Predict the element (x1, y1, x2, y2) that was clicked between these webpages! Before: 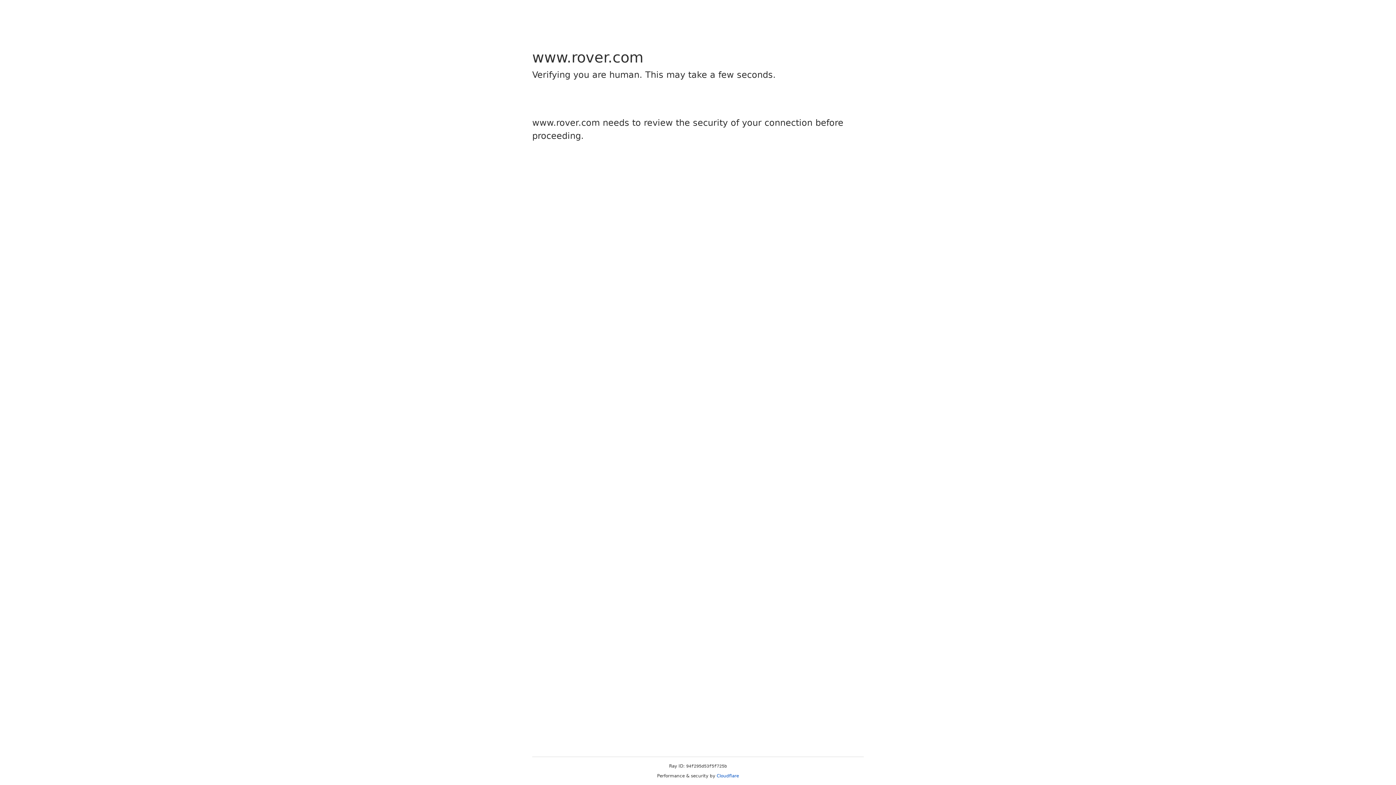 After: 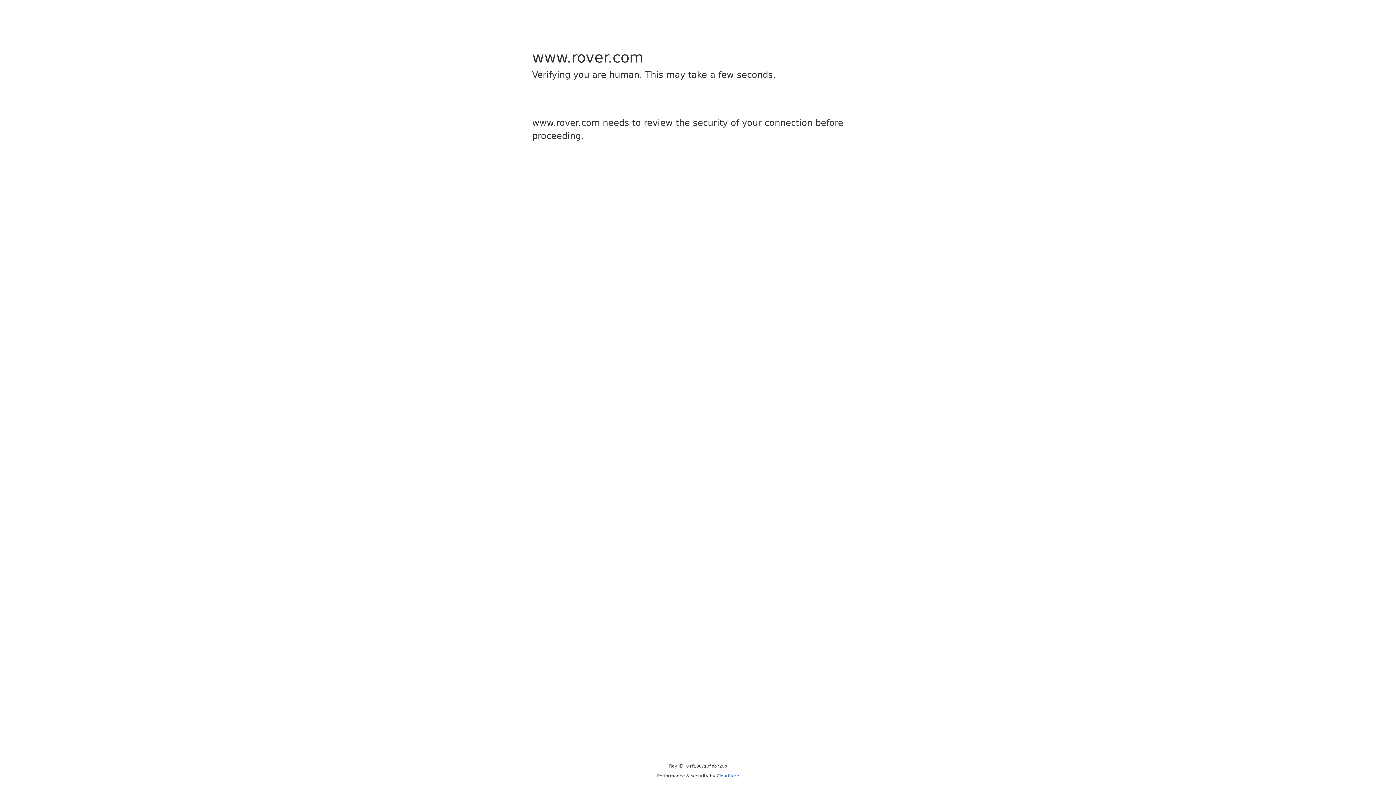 Action: label: Cloudflare bbox: (716, 773, 739, 778)